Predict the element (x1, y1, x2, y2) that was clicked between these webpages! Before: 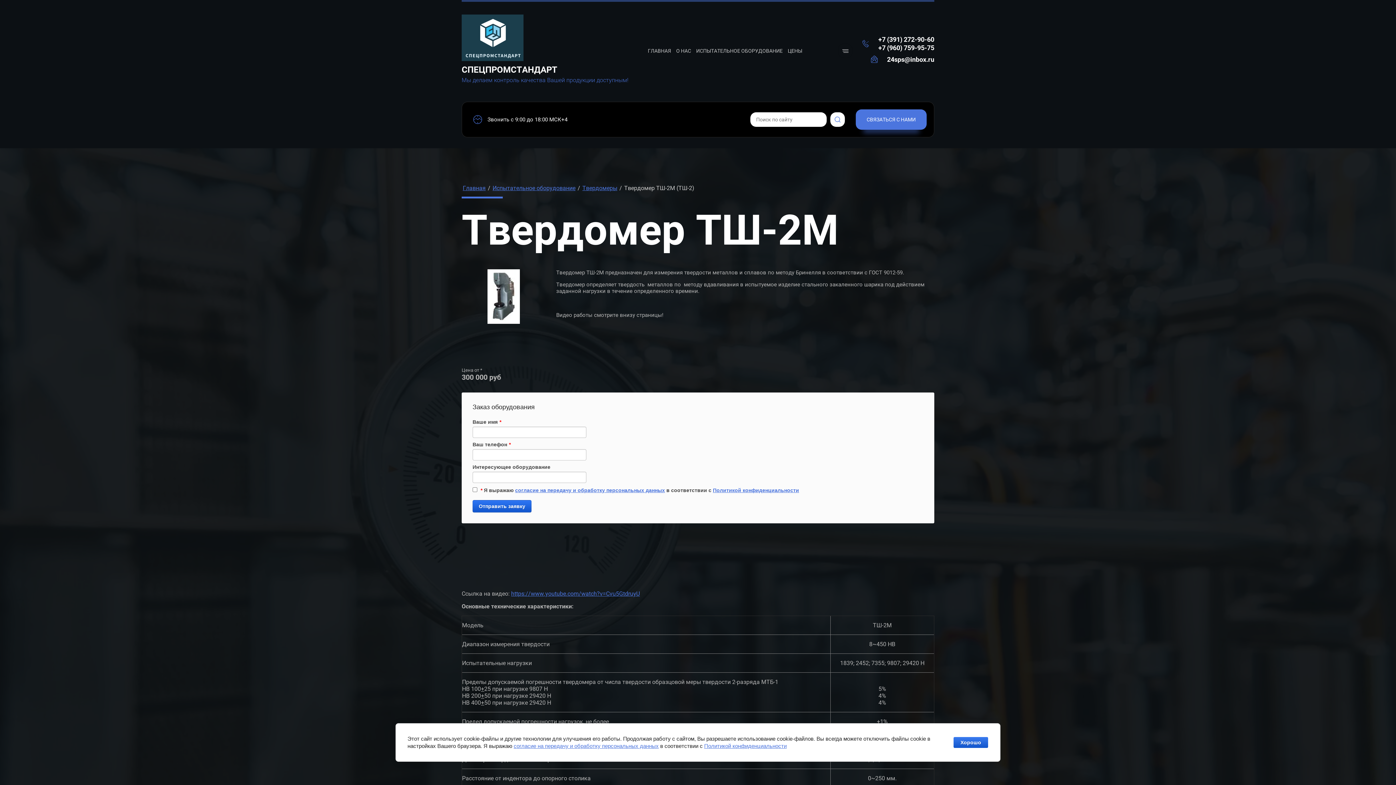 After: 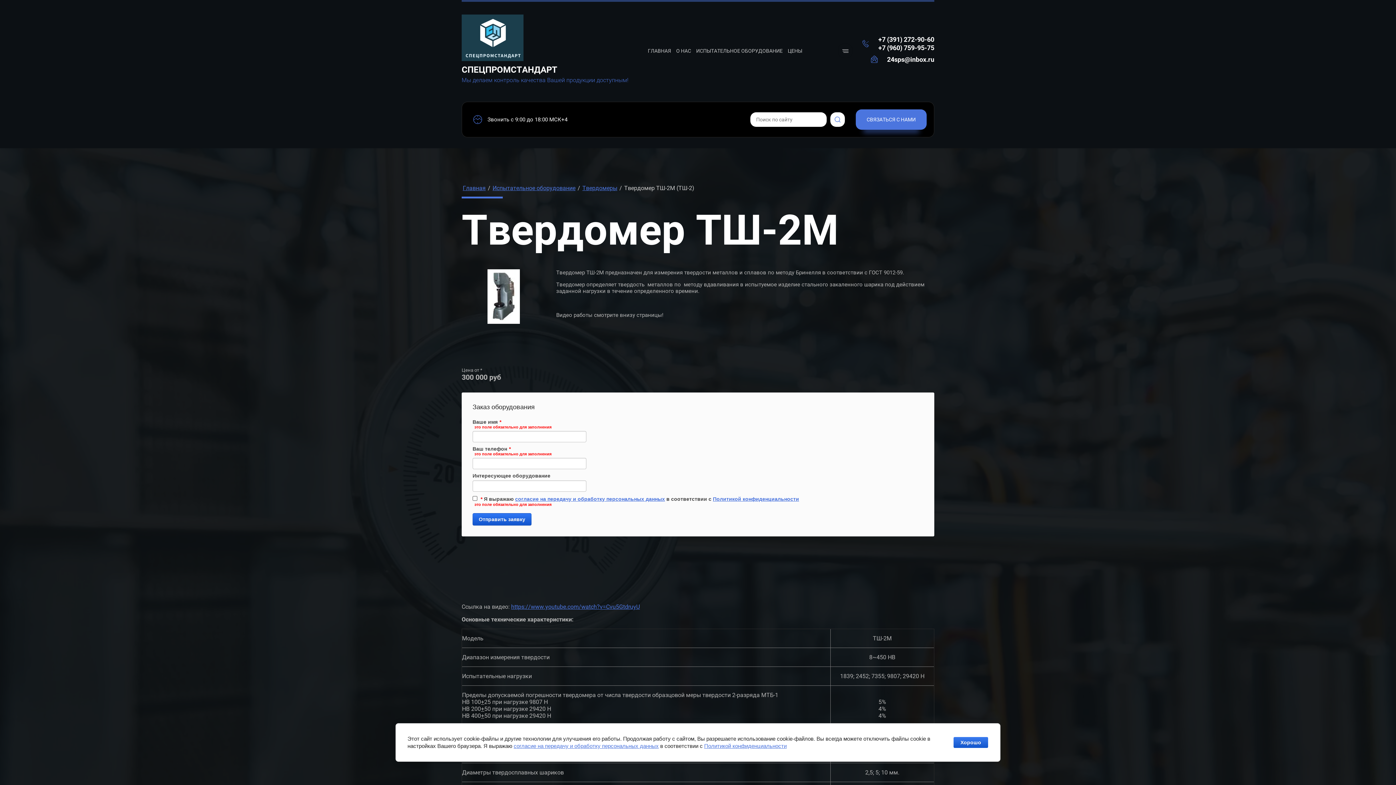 Action: bbox: (472, 500, 531, 512) label: Отправить заявку